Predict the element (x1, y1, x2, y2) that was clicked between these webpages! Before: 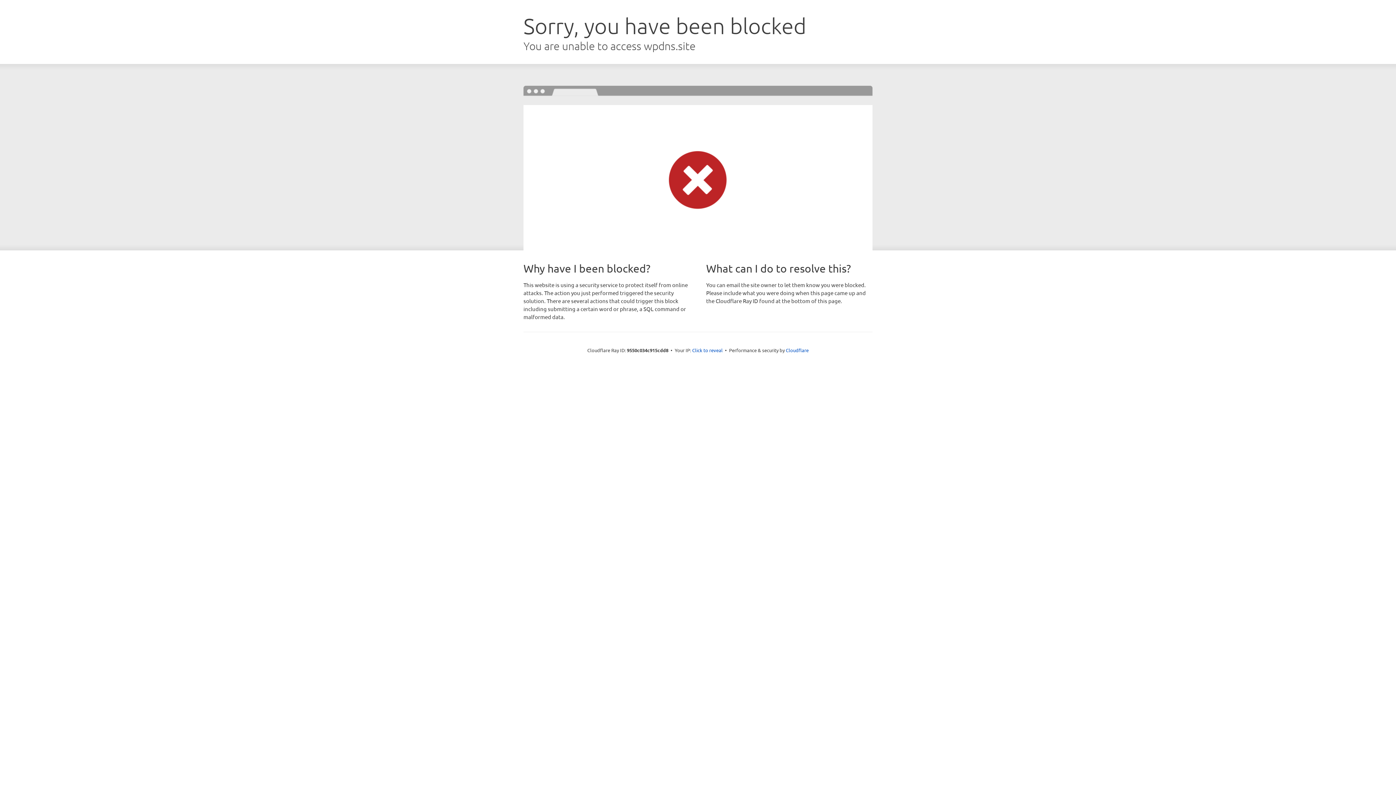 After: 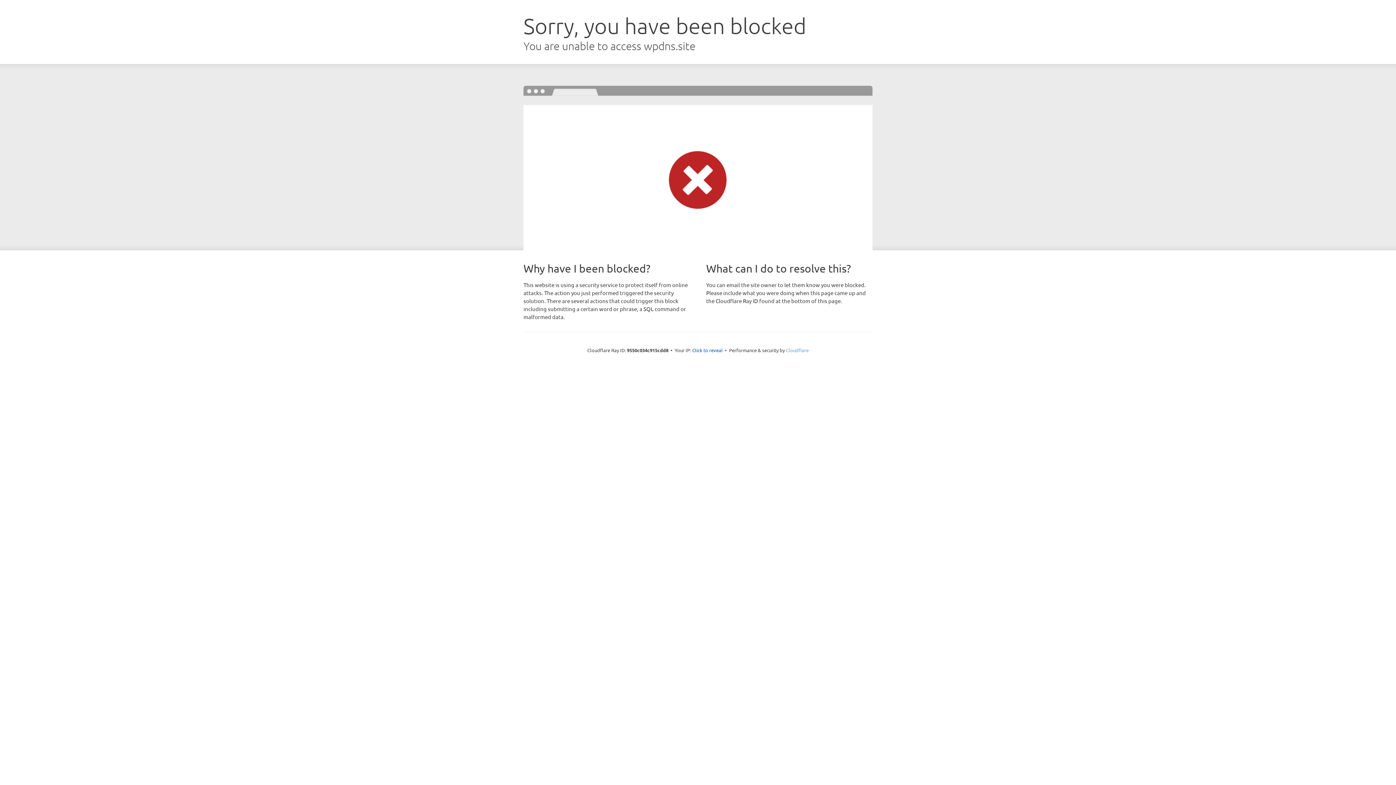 Action: bbox: (786, 347, 808, 353) label: Cloudflare